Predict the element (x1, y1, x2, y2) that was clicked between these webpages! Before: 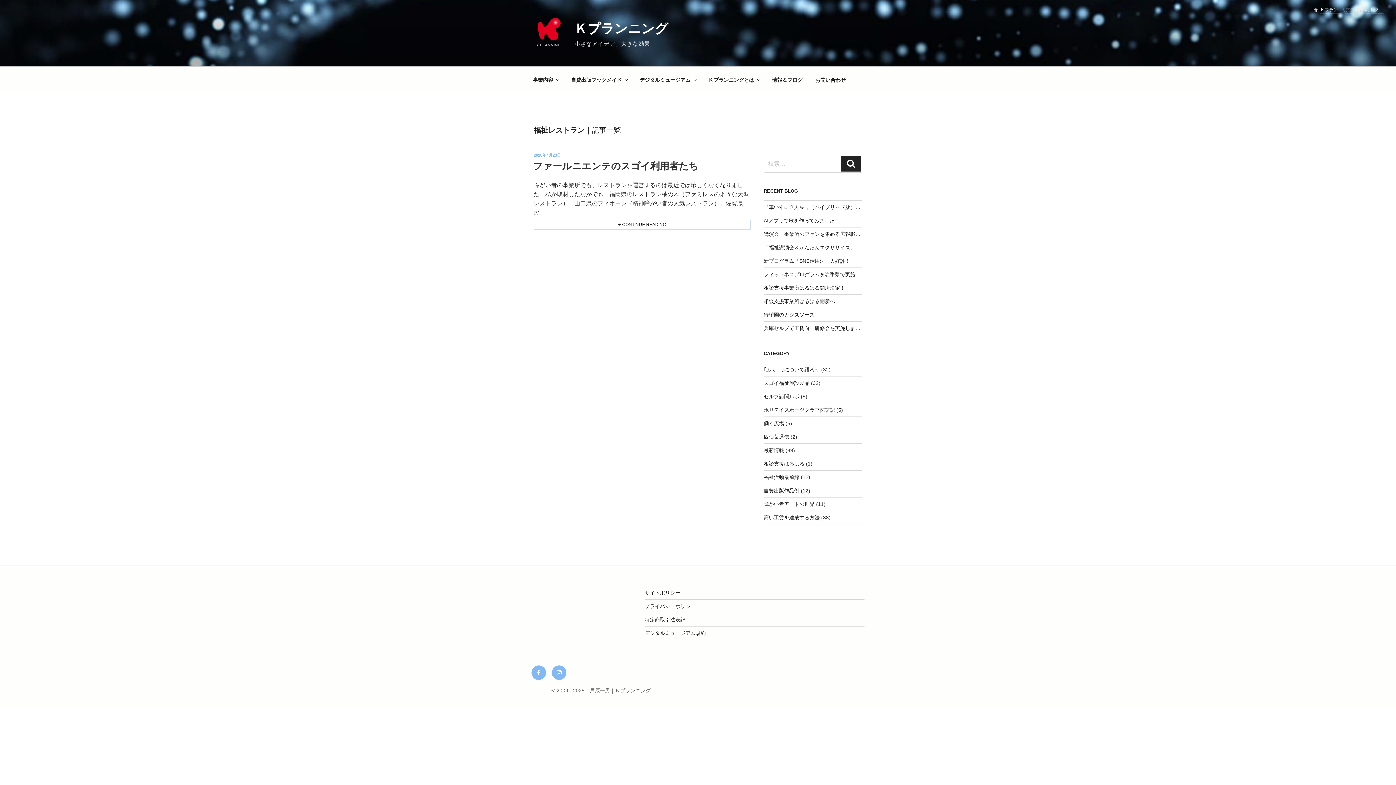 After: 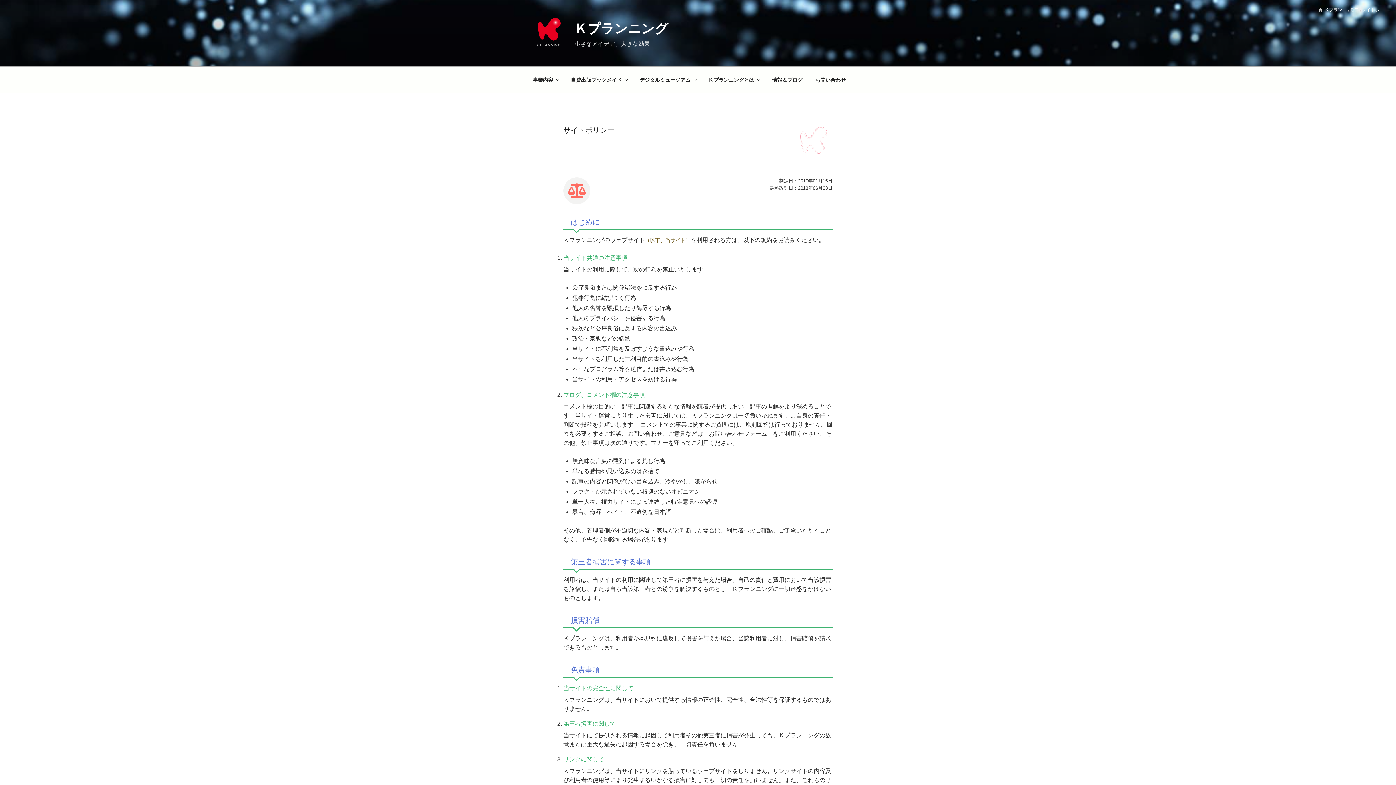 Action: bbox: (644, 590, 680, 596) label: サイトポリシー